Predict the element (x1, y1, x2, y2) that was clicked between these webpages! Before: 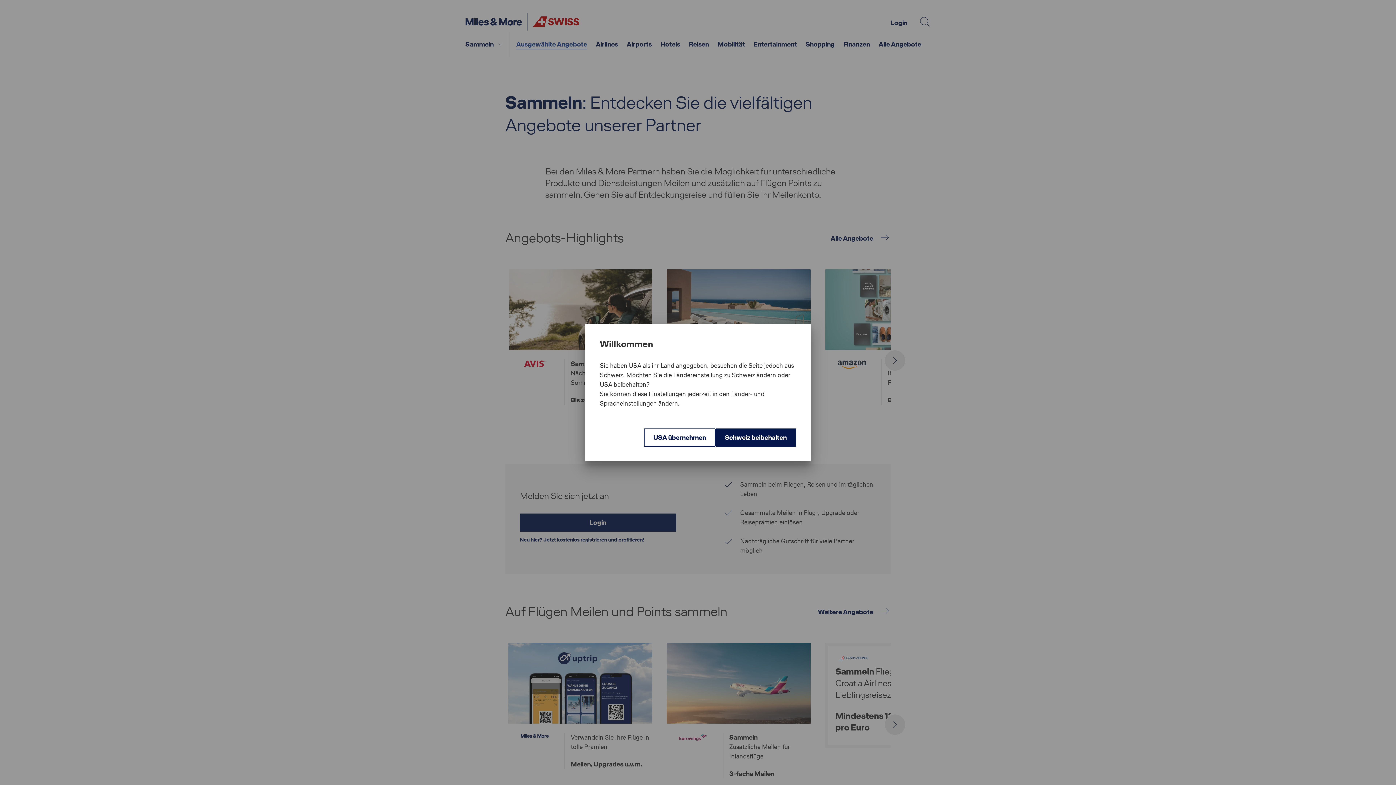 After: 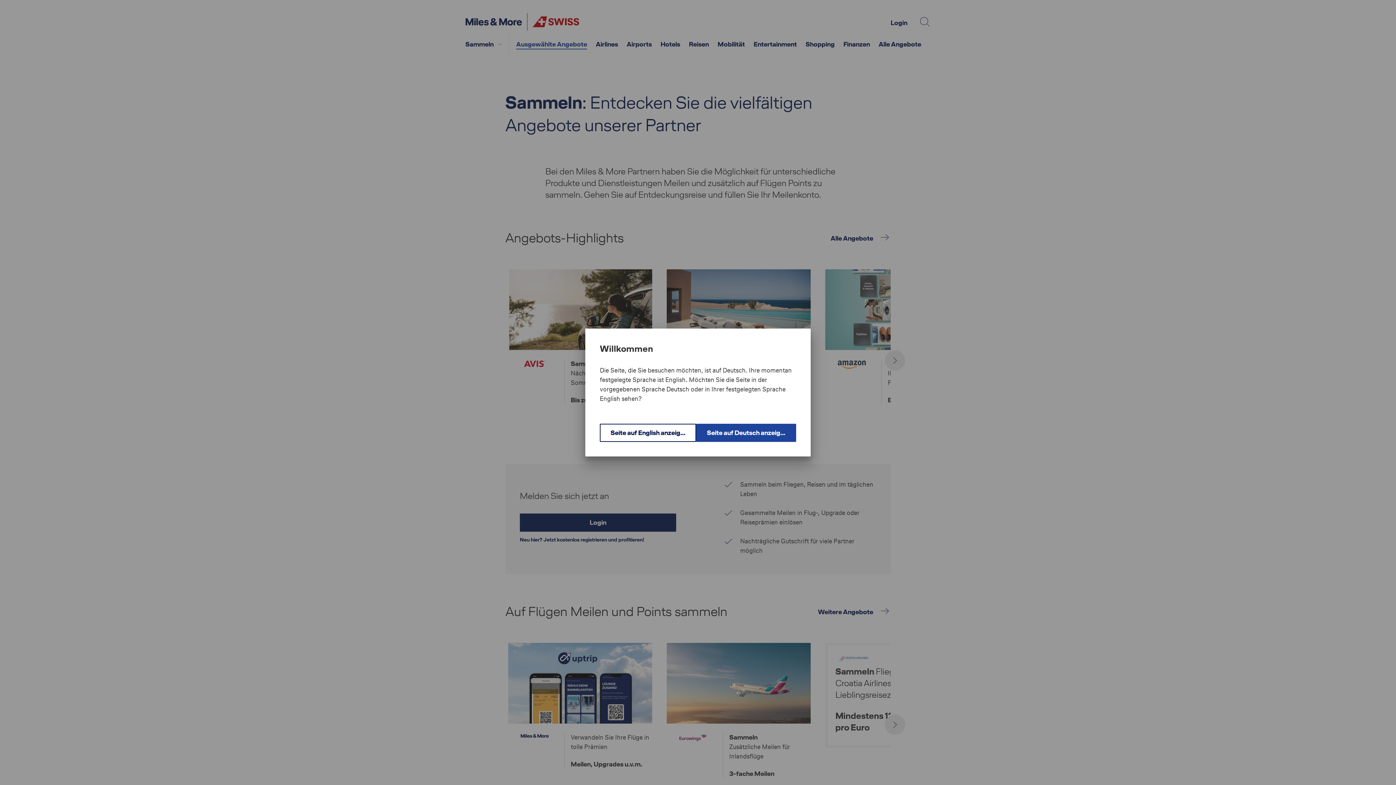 Action: bbox: (715, 428, 796, 446) label: Schweiz beibehalten